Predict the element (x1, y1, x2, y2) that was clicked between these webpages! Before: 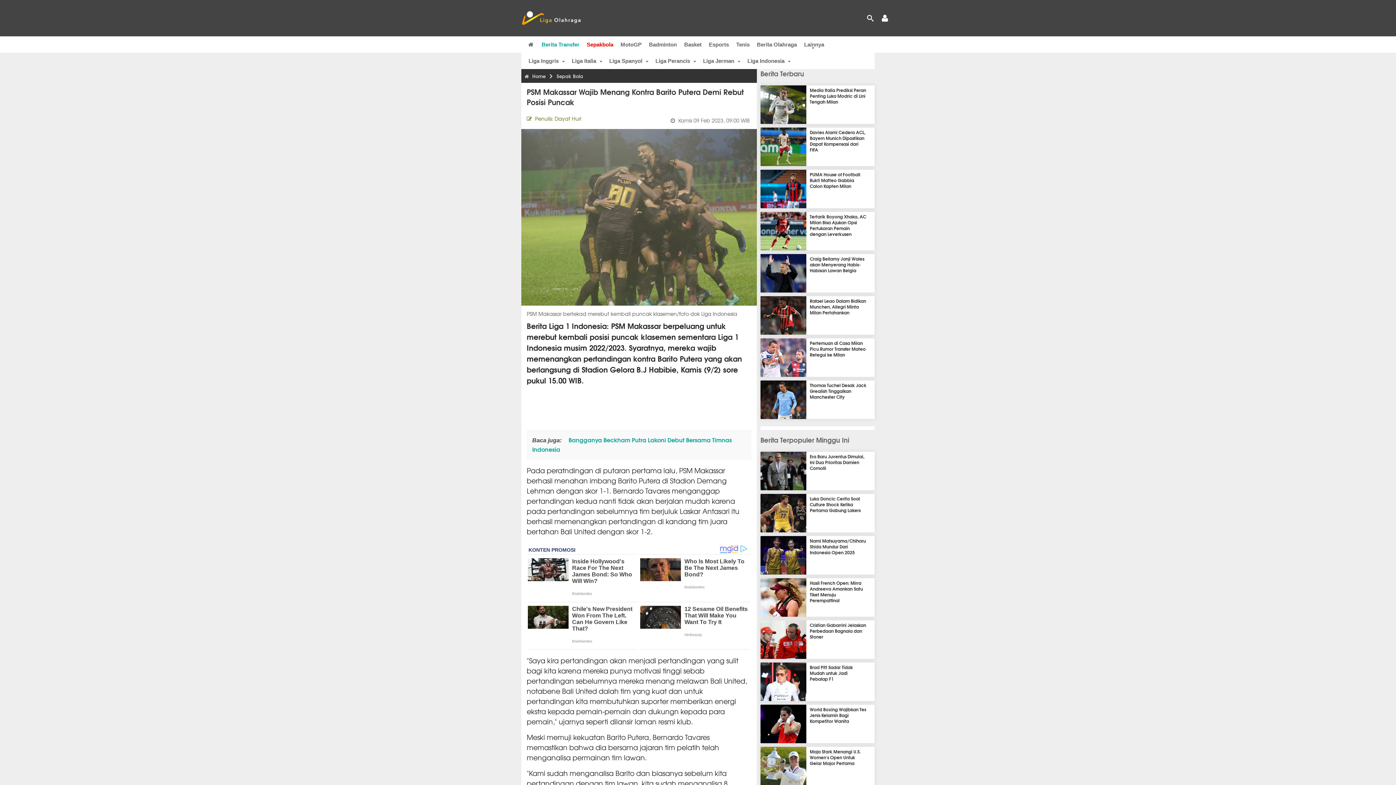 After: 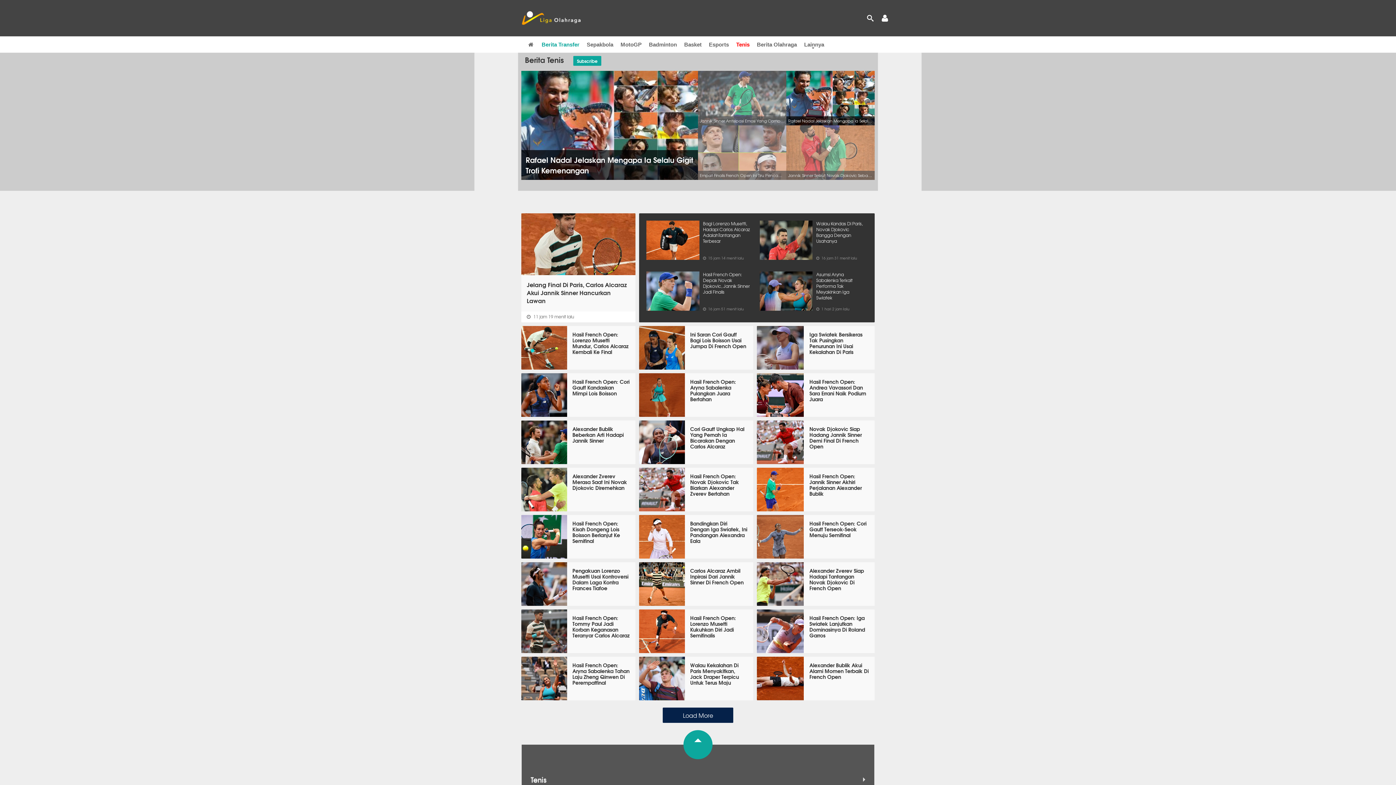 Action: label: Tenis bbox: (736, 36, 749, 52)